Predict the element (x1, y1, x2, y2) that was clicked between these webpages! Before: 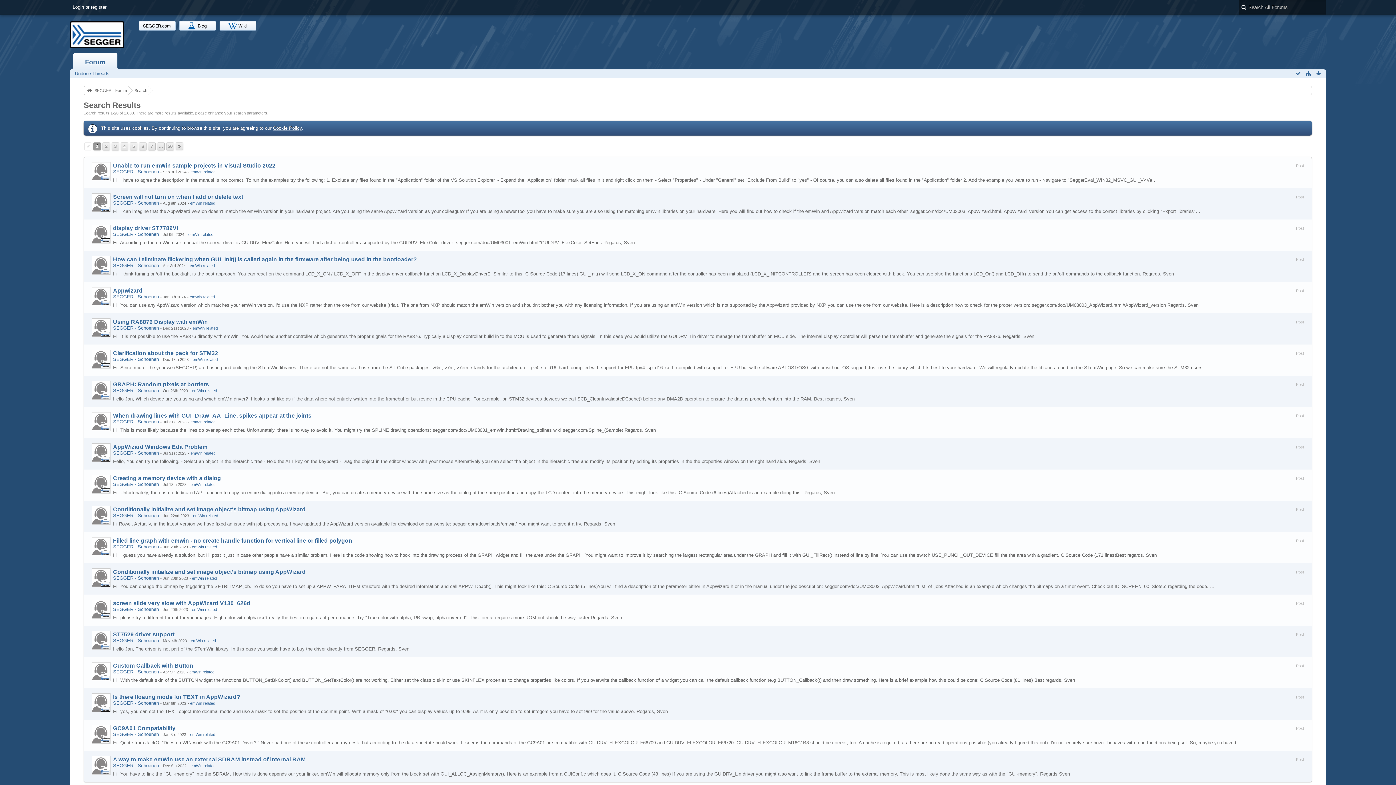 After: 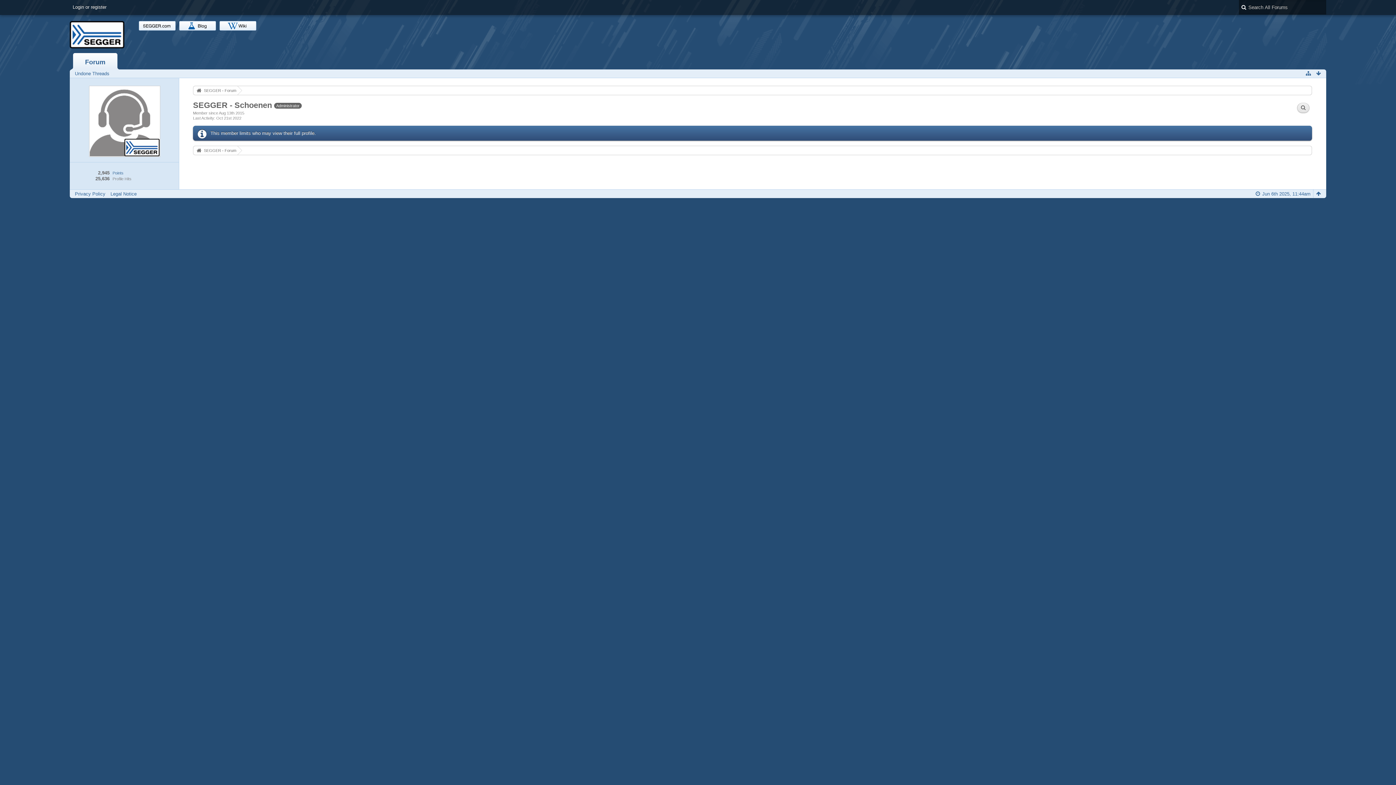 Action: label: SEGGER - Schoenen bbox: (113, 544, 158, 549)